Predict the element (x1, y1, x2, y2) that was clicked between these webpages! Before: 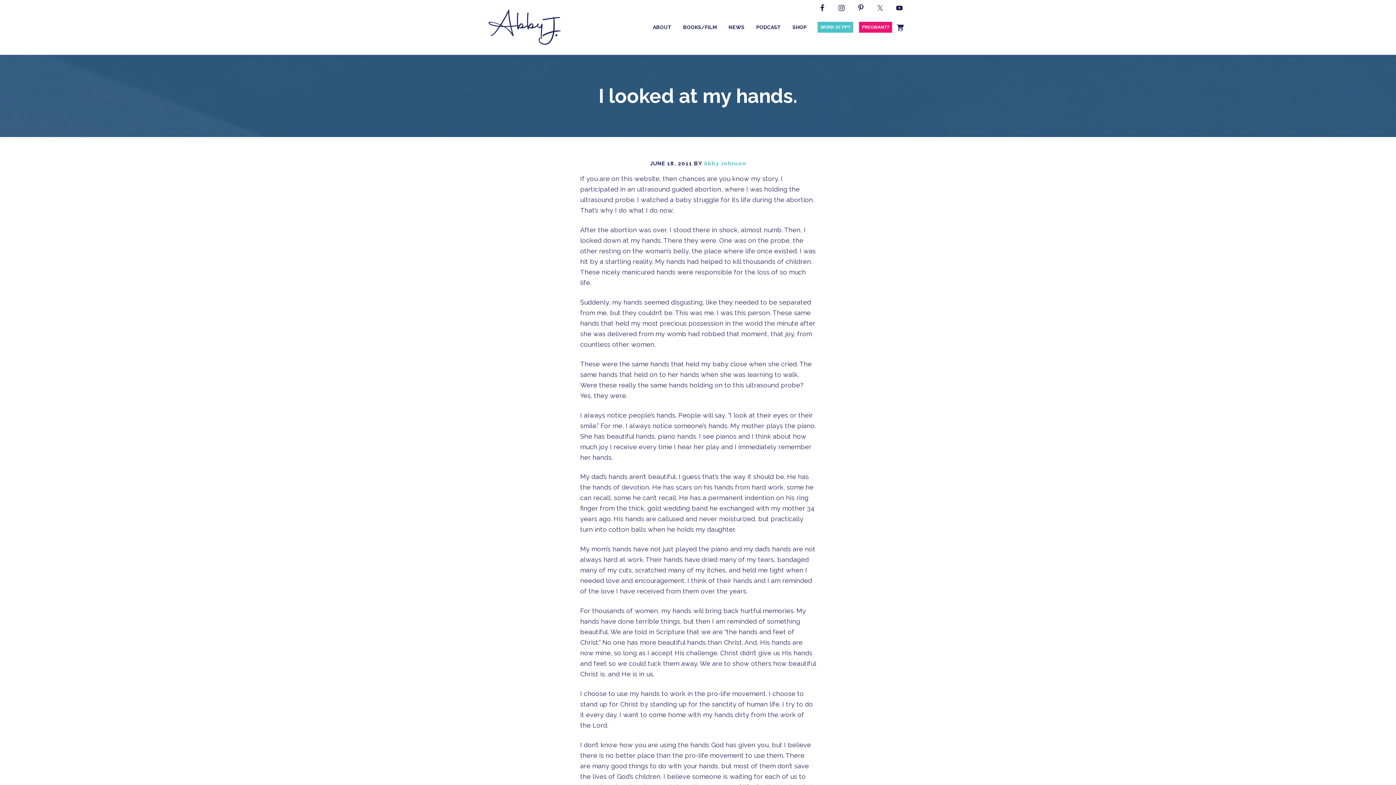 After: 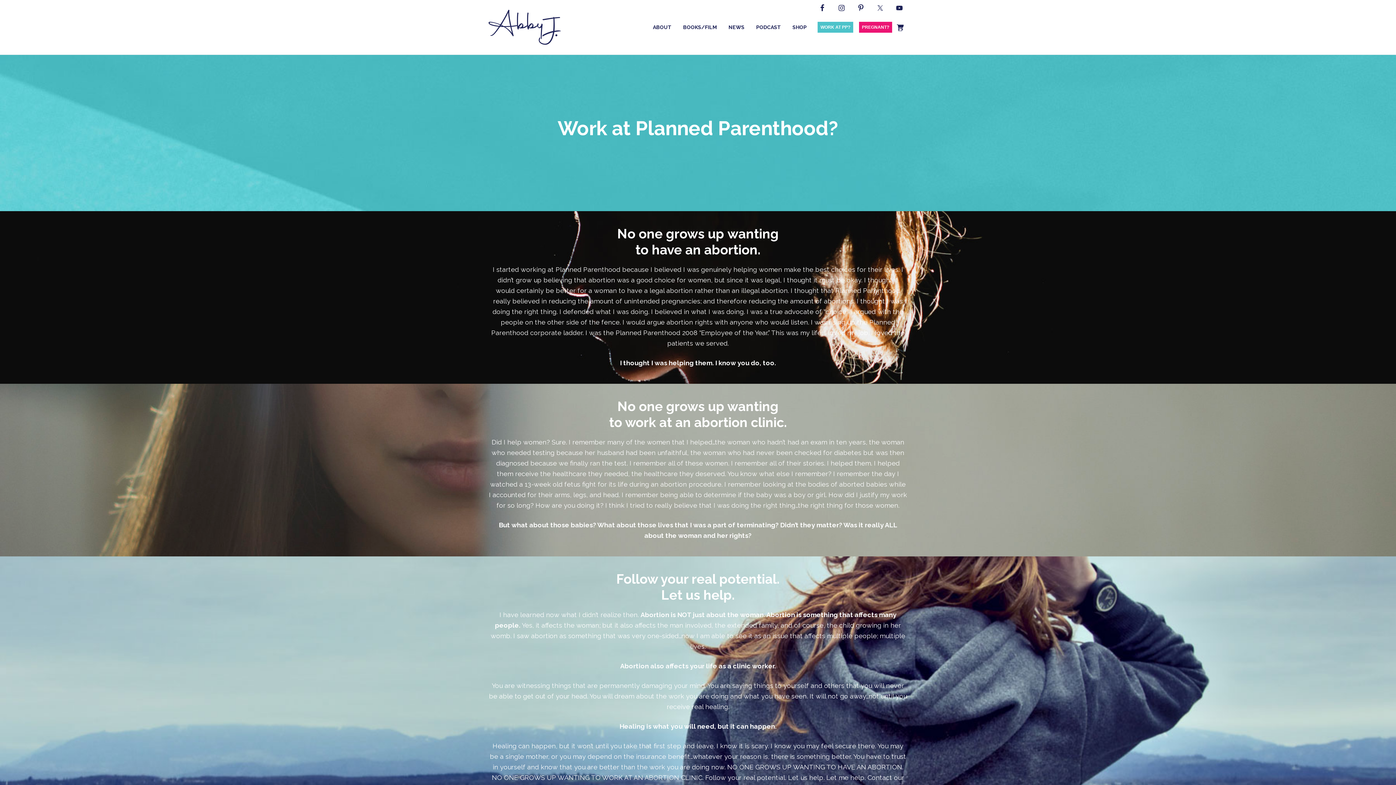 Action: label: WORK AT PP? bbox: (817, 21, 853, 32)